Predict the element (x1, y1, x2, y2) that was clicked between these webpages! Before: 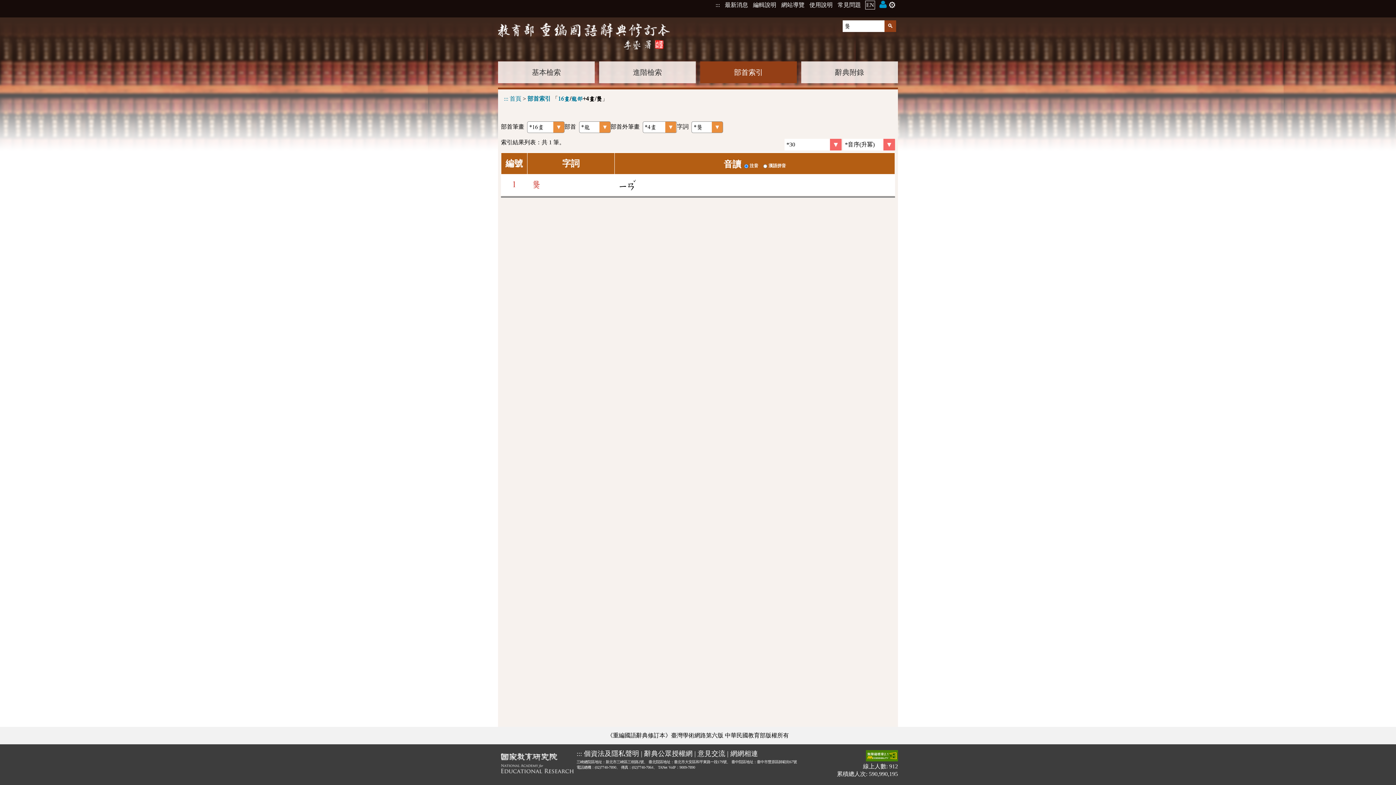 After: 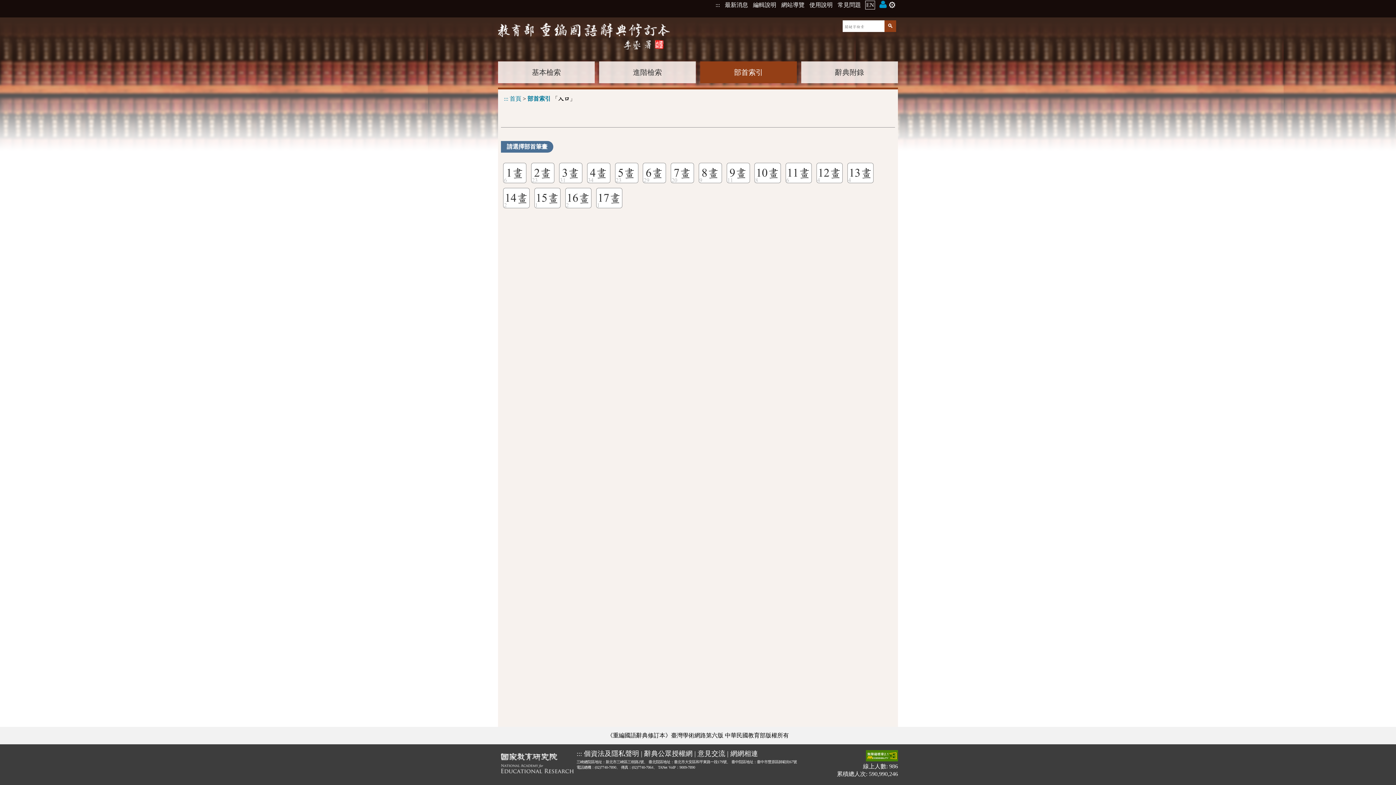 Action: label: 部首索引 bbox: (700, 61, 797, 83)